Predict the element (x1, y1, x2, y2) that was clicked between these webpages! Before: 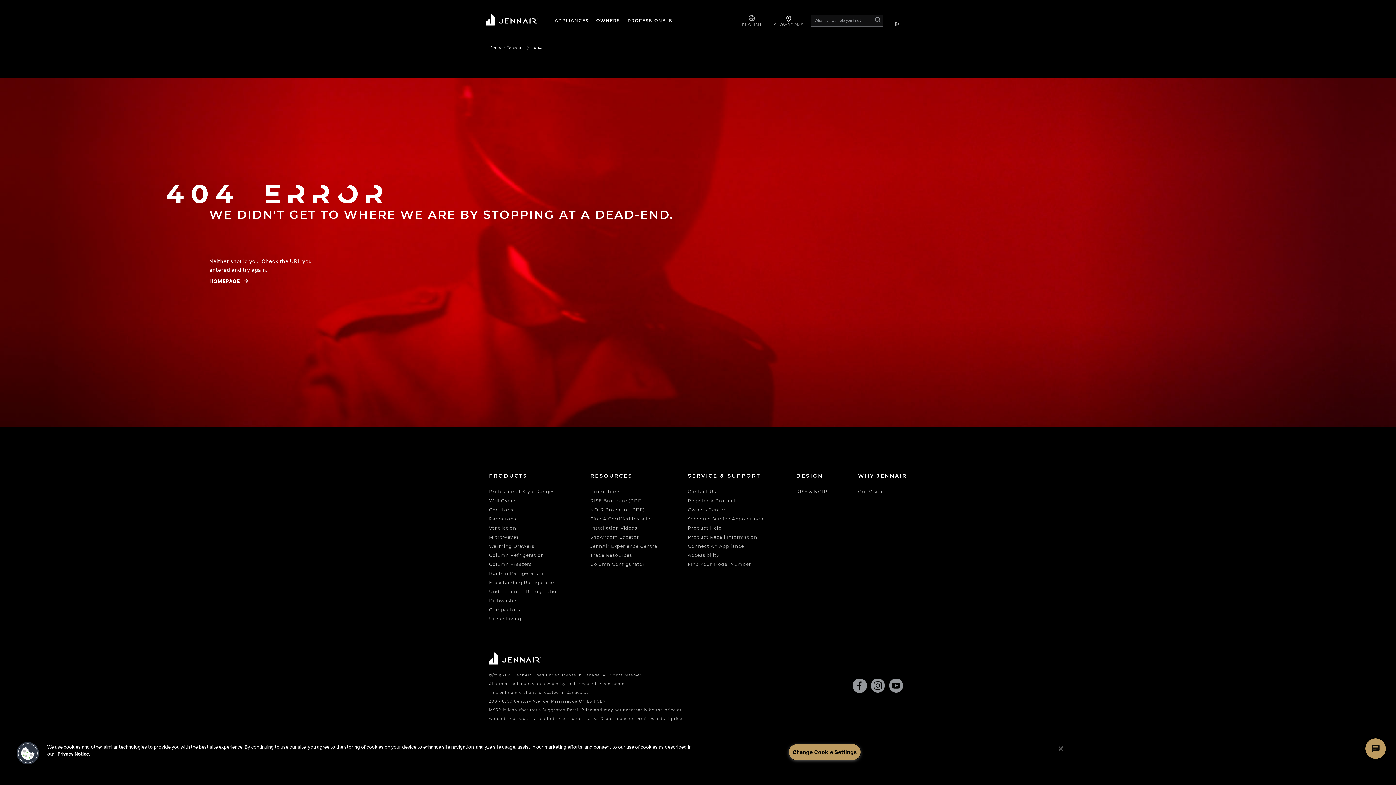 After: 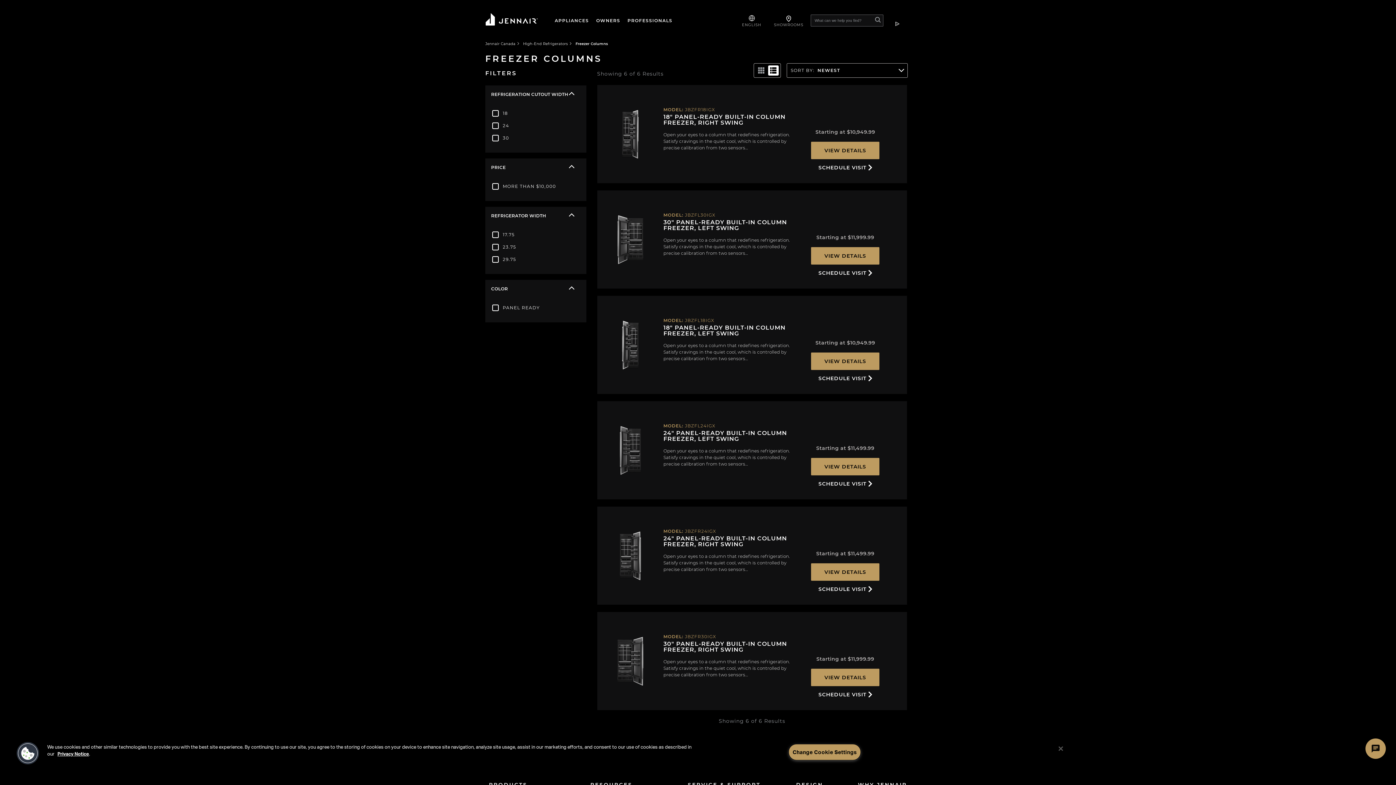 Action: bbox: (489, 560, 532, 569) label: Column Freezers